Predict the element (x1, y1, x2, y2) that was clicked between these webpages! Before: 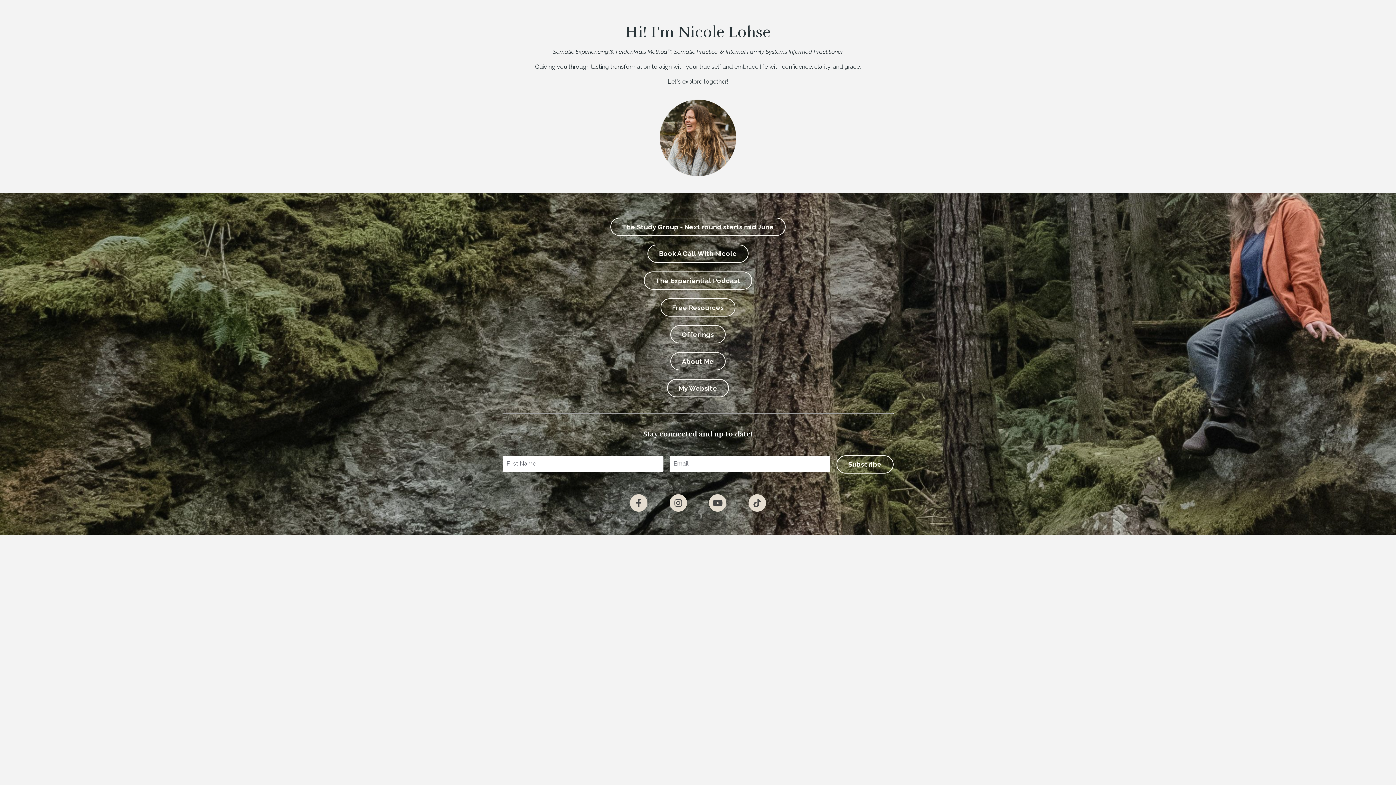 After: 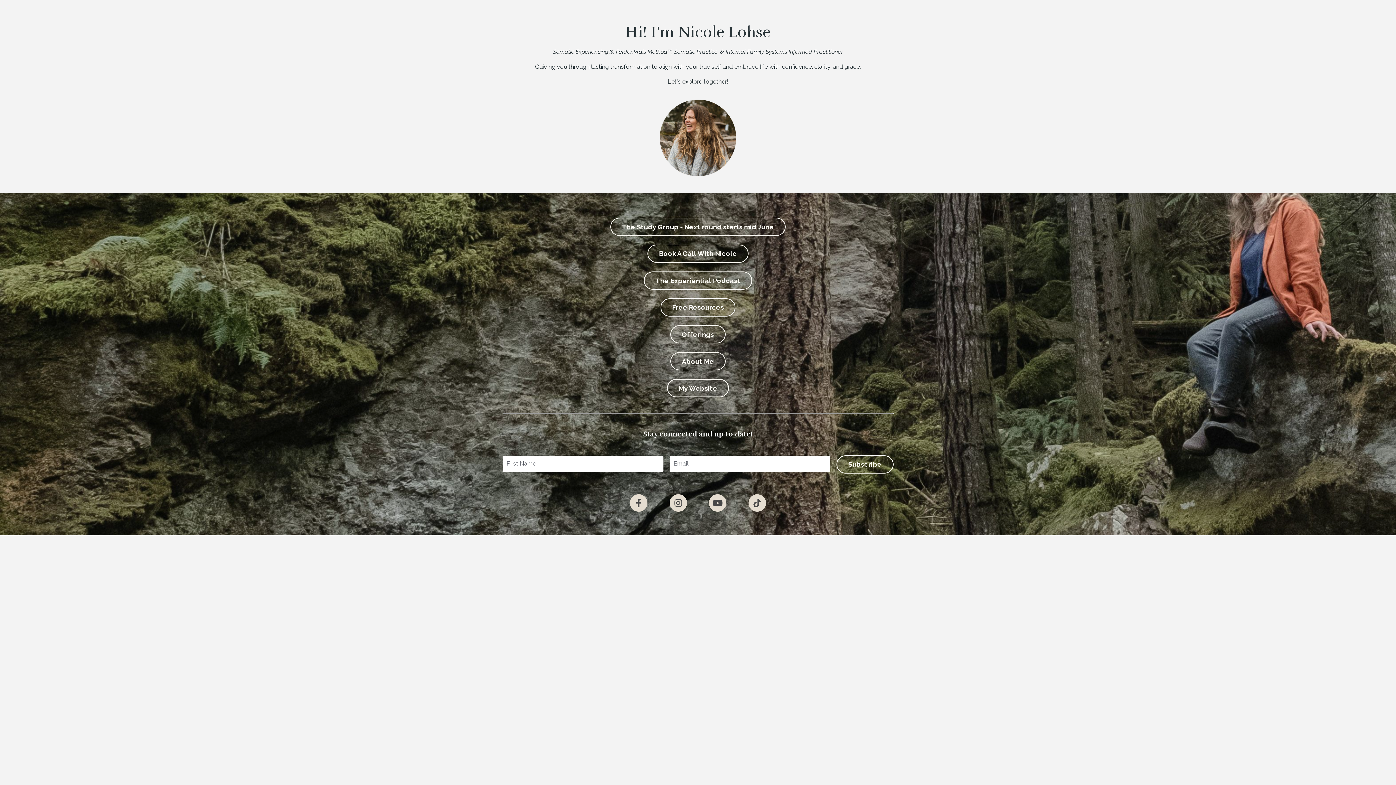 Action: label: Free Resources bbox: (664, 299, 732, 315)